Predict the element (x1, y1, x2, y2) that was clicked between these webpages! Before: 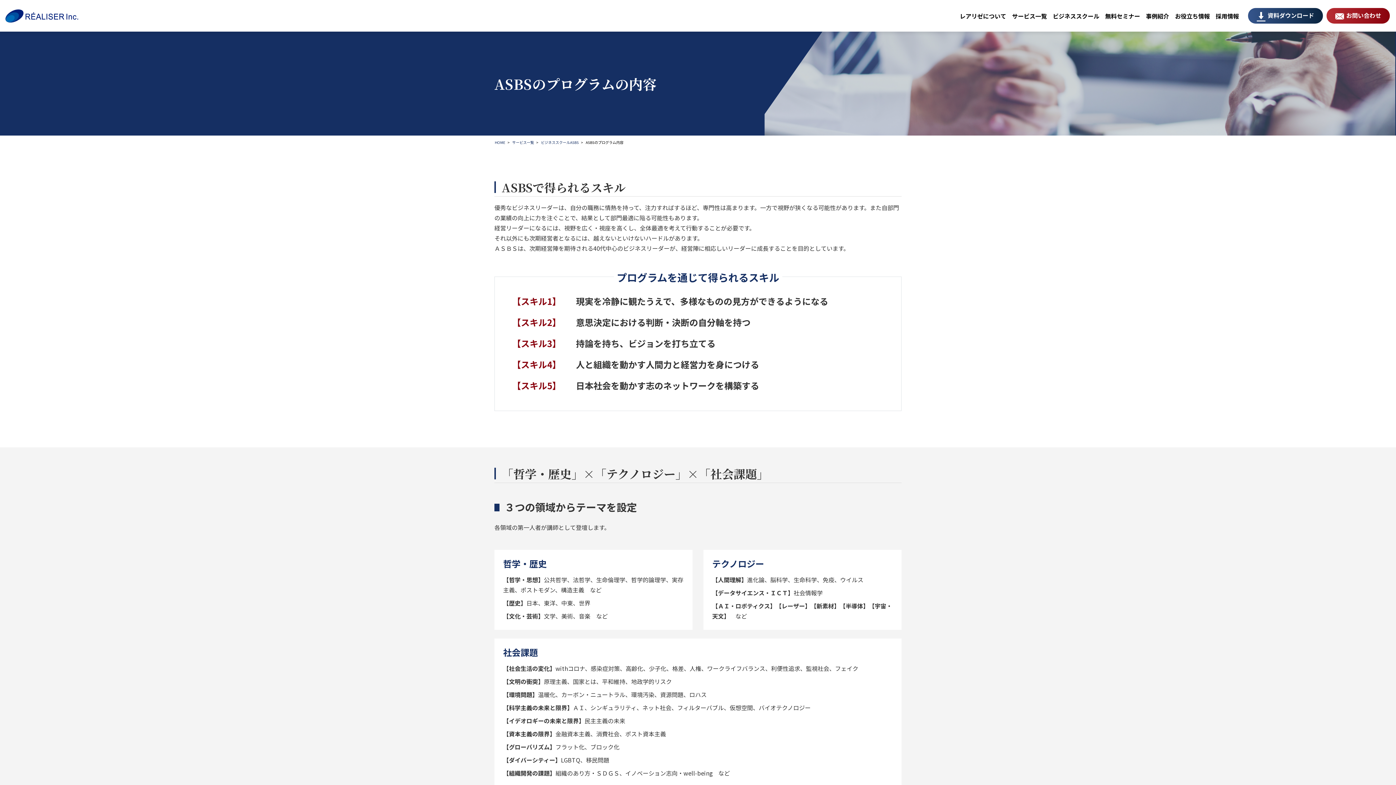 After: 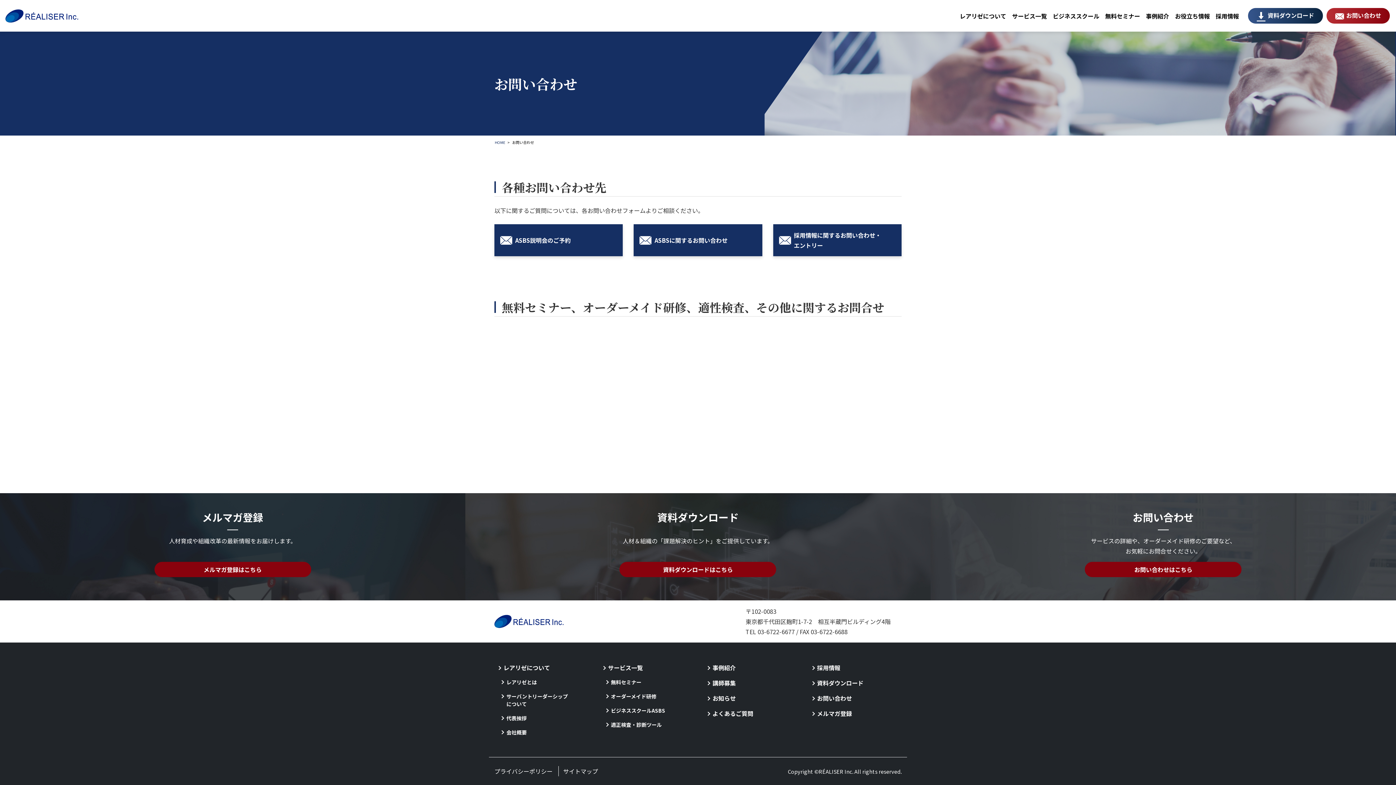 Action: label: お問い合わせ bbox: (1326, 8, 1390, 23)